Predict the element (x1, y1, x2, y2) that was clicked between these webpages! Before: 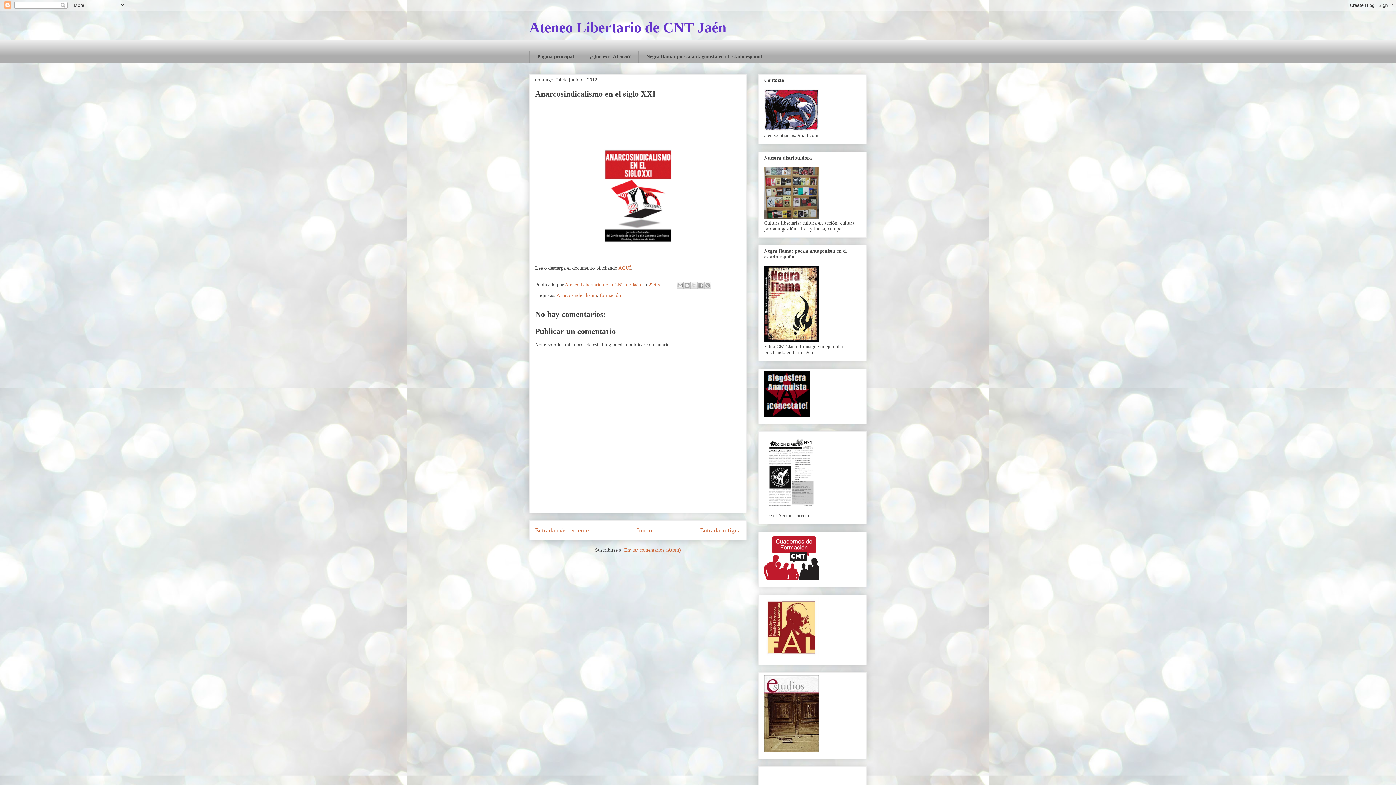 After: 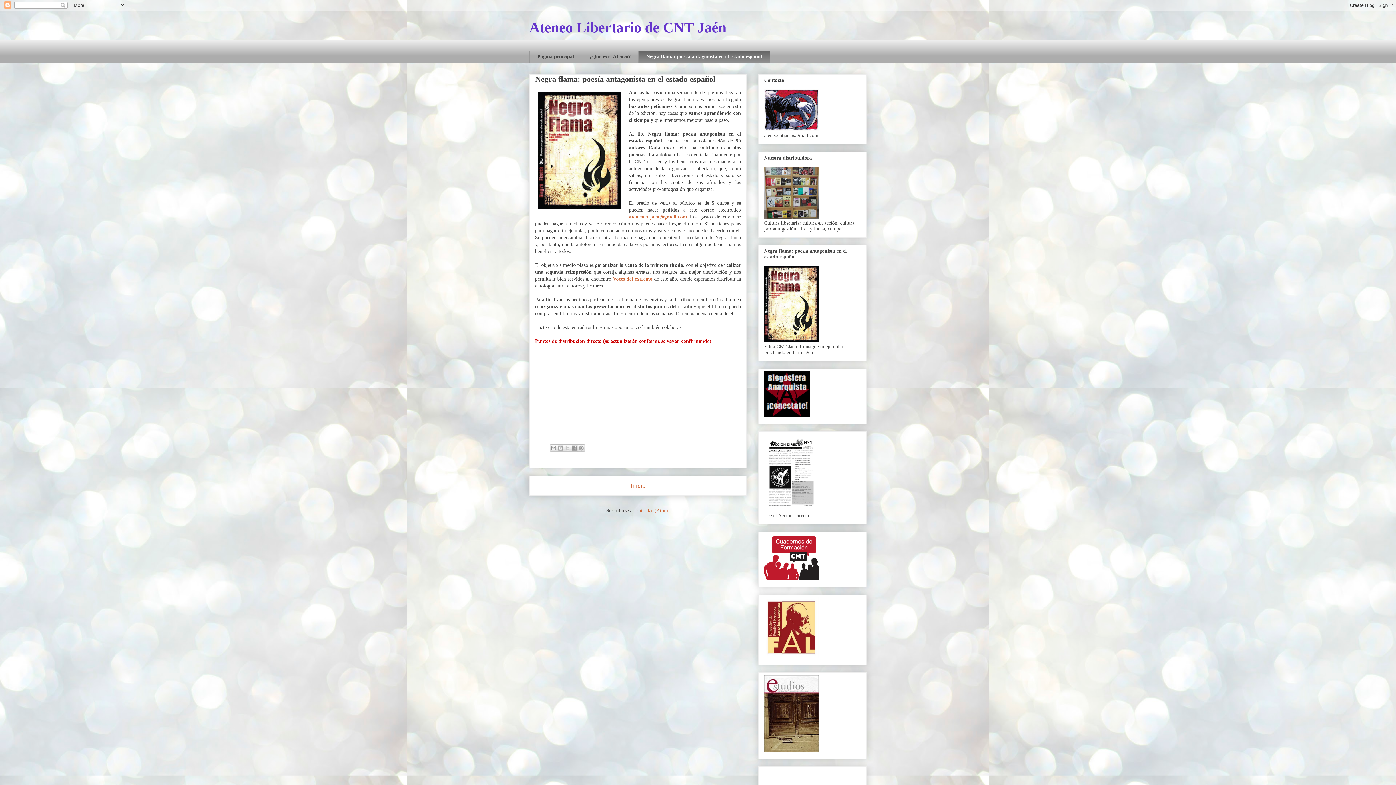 Action: bbox: (638, 50, 770, 63) label: Negra flama: poesía antagonista en el estado español